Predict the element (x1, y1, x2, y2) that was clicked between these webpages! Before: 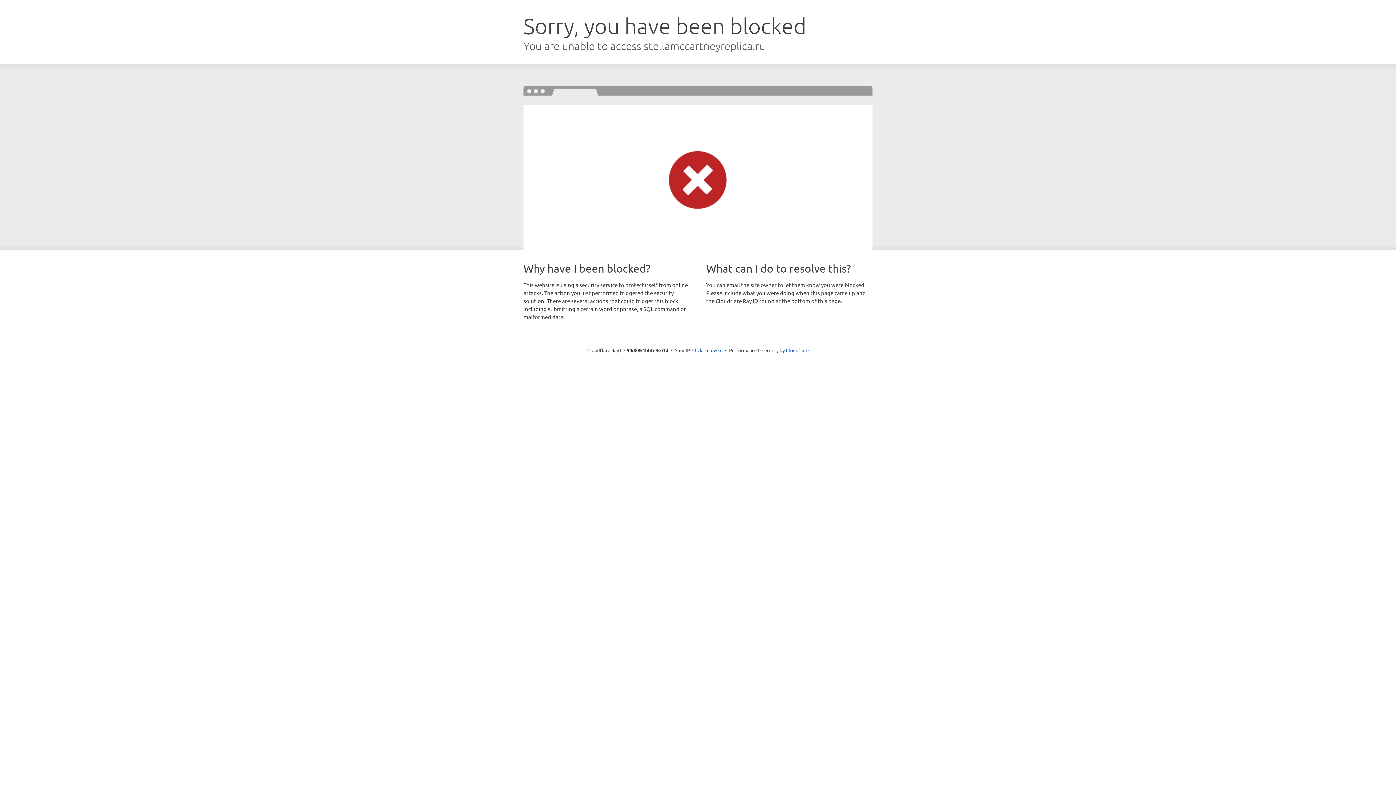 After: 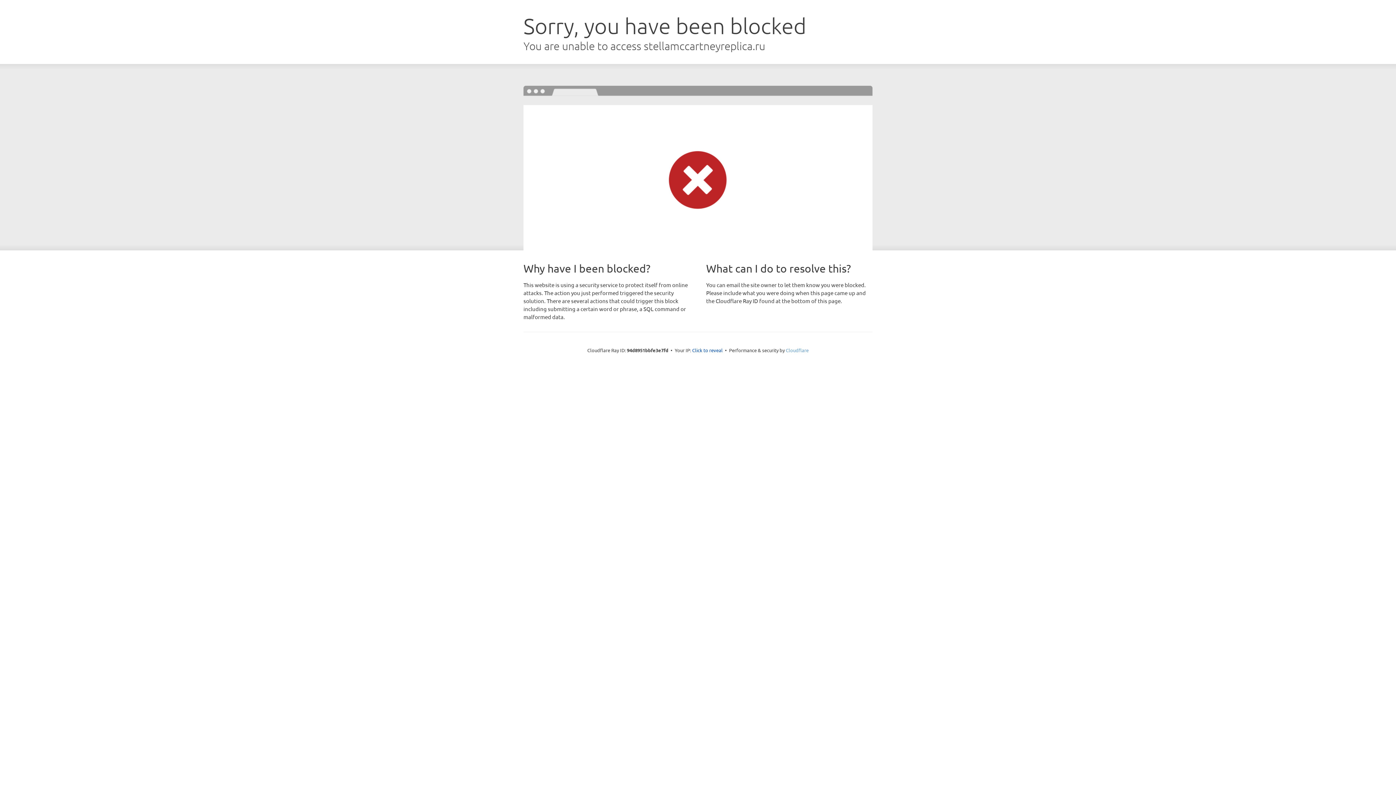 Action: label: Cloudflare bbox: (786, 347, 808, 353)